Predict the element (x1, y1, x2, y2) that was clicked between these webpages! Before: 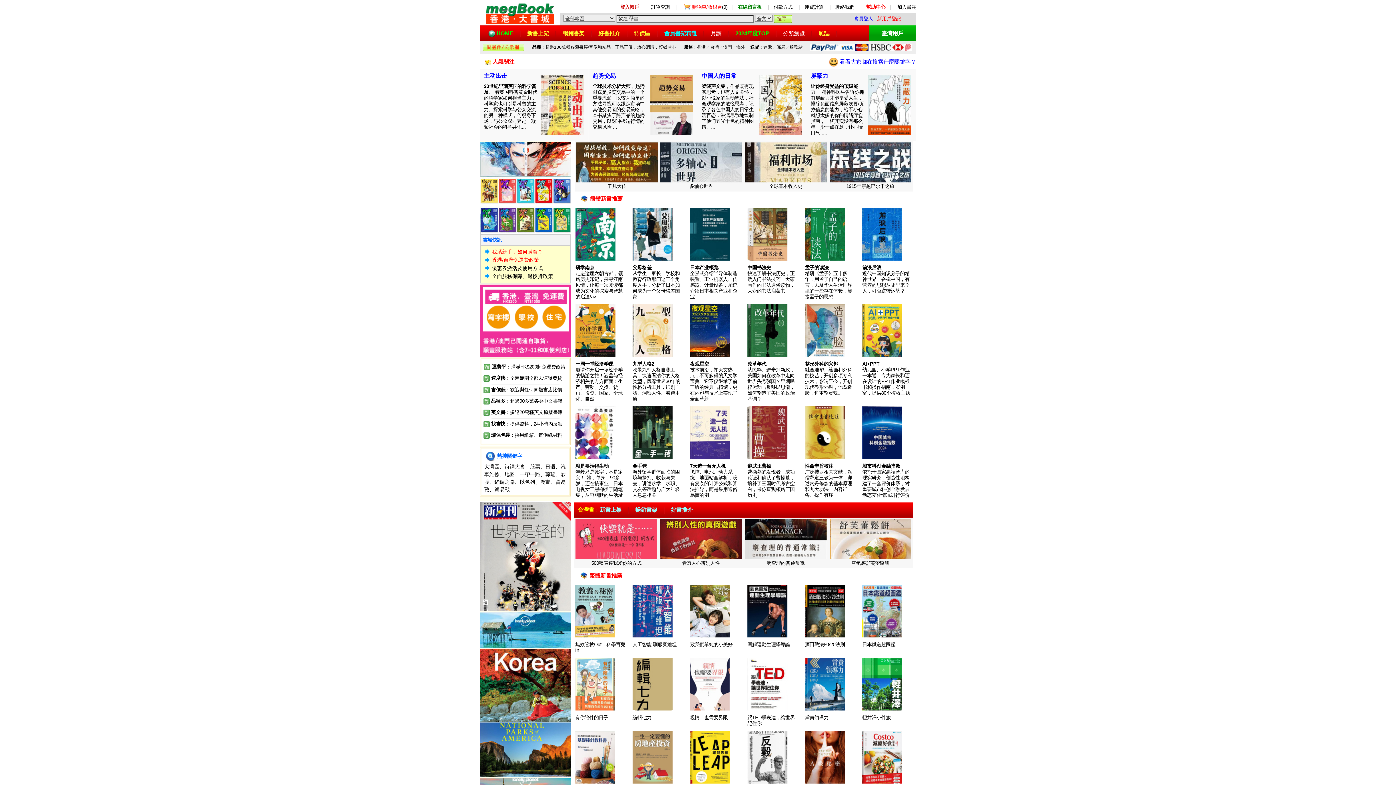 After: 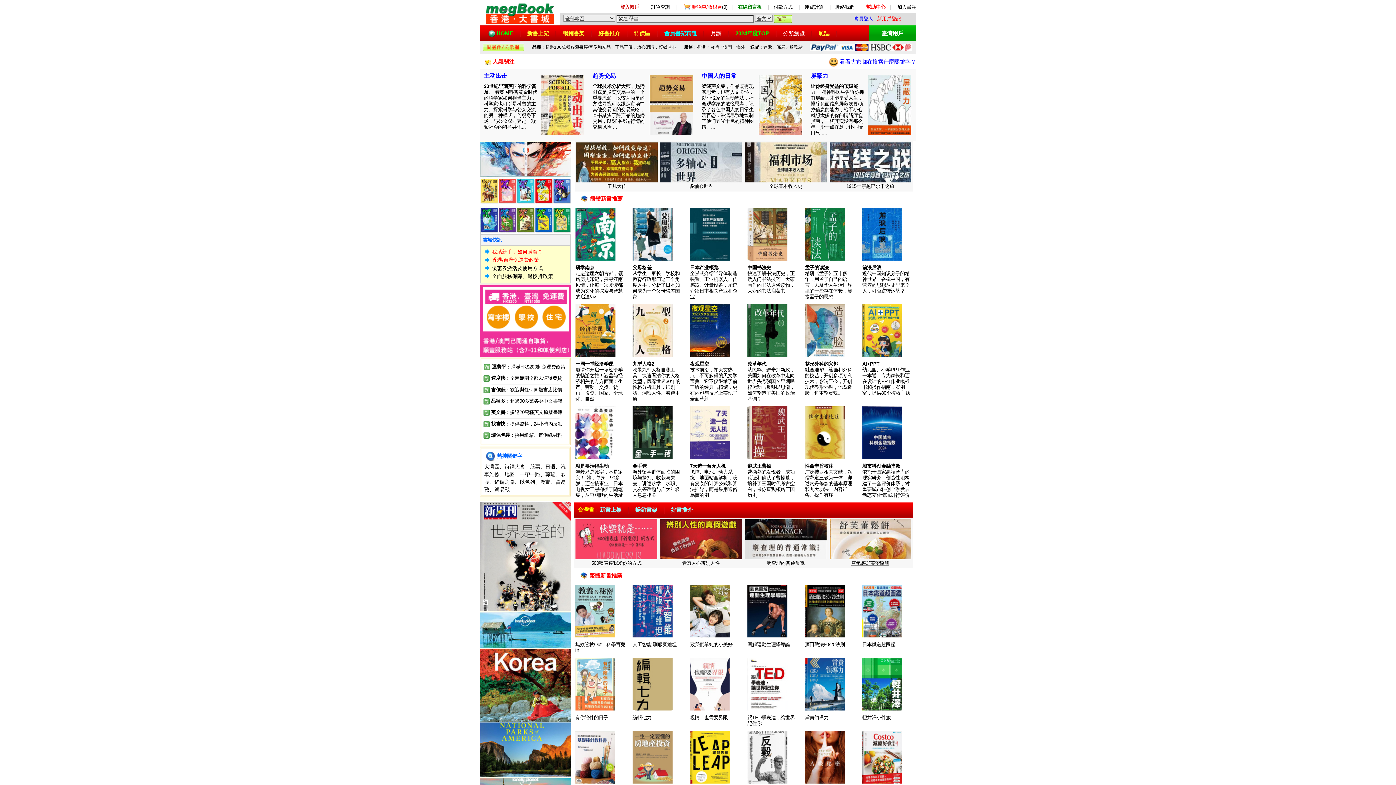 Action: bbox: (829, 555, 911, 566) label: 
空氣感舒芙蕾鬆餅